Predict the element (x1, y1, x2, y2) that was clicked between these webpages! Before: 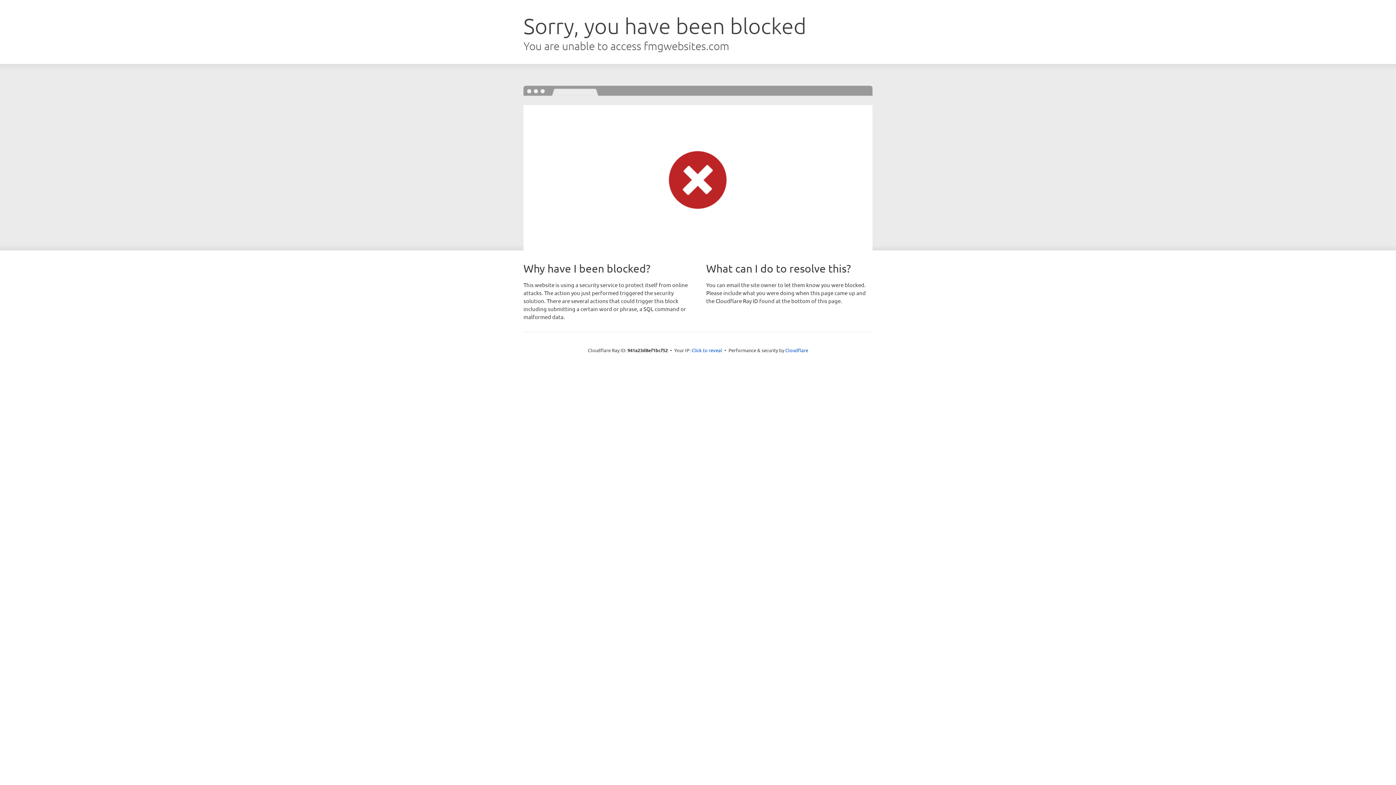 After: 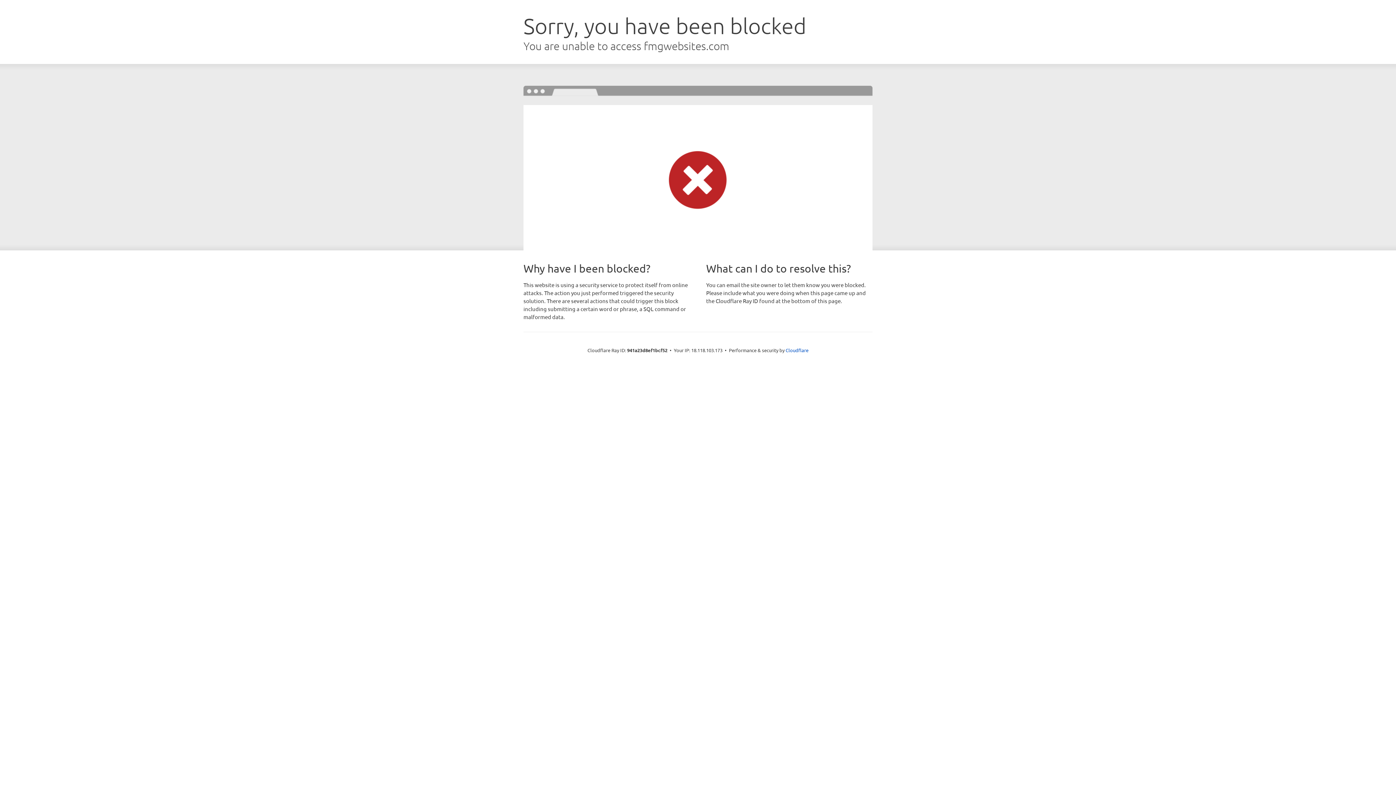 Action: bbox: (691, 346, 722, 353) label: Click to reveal